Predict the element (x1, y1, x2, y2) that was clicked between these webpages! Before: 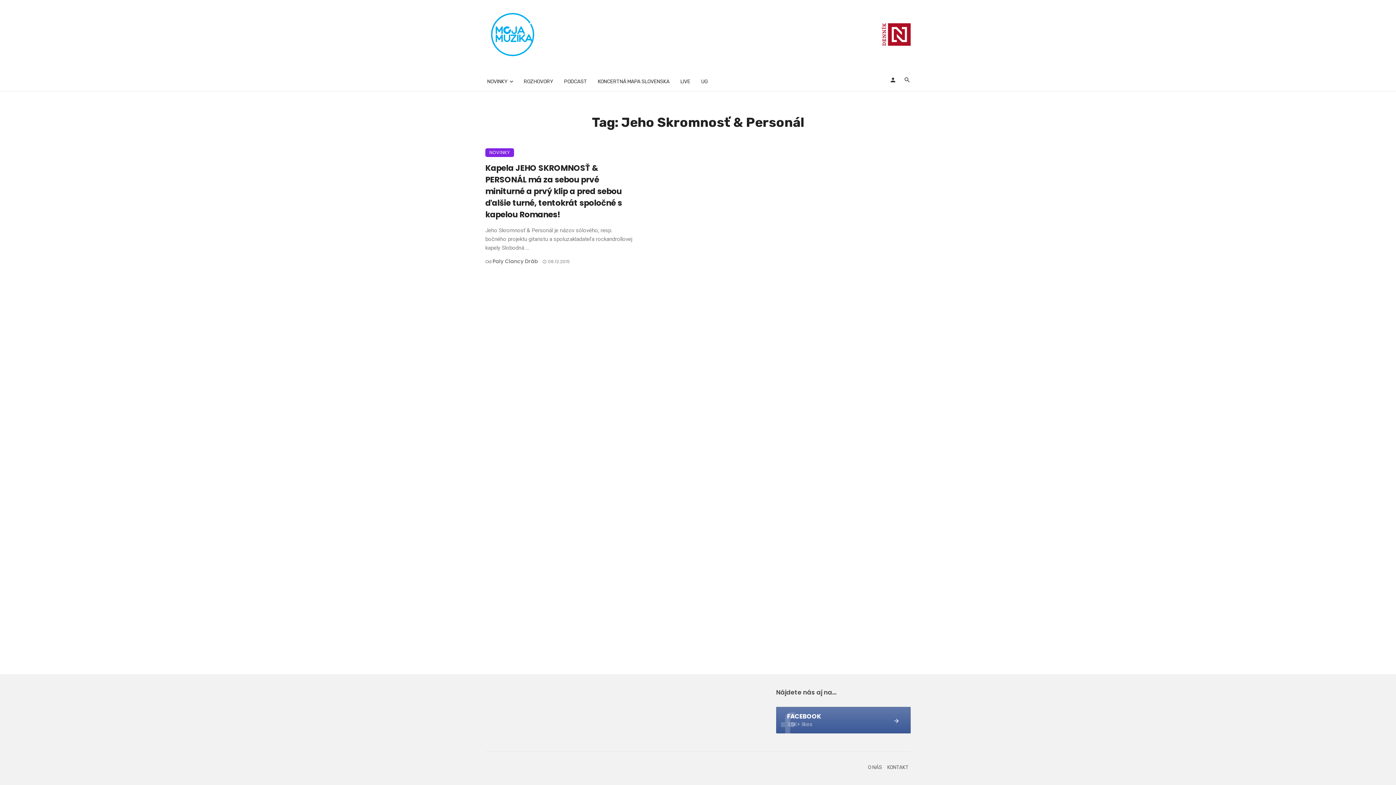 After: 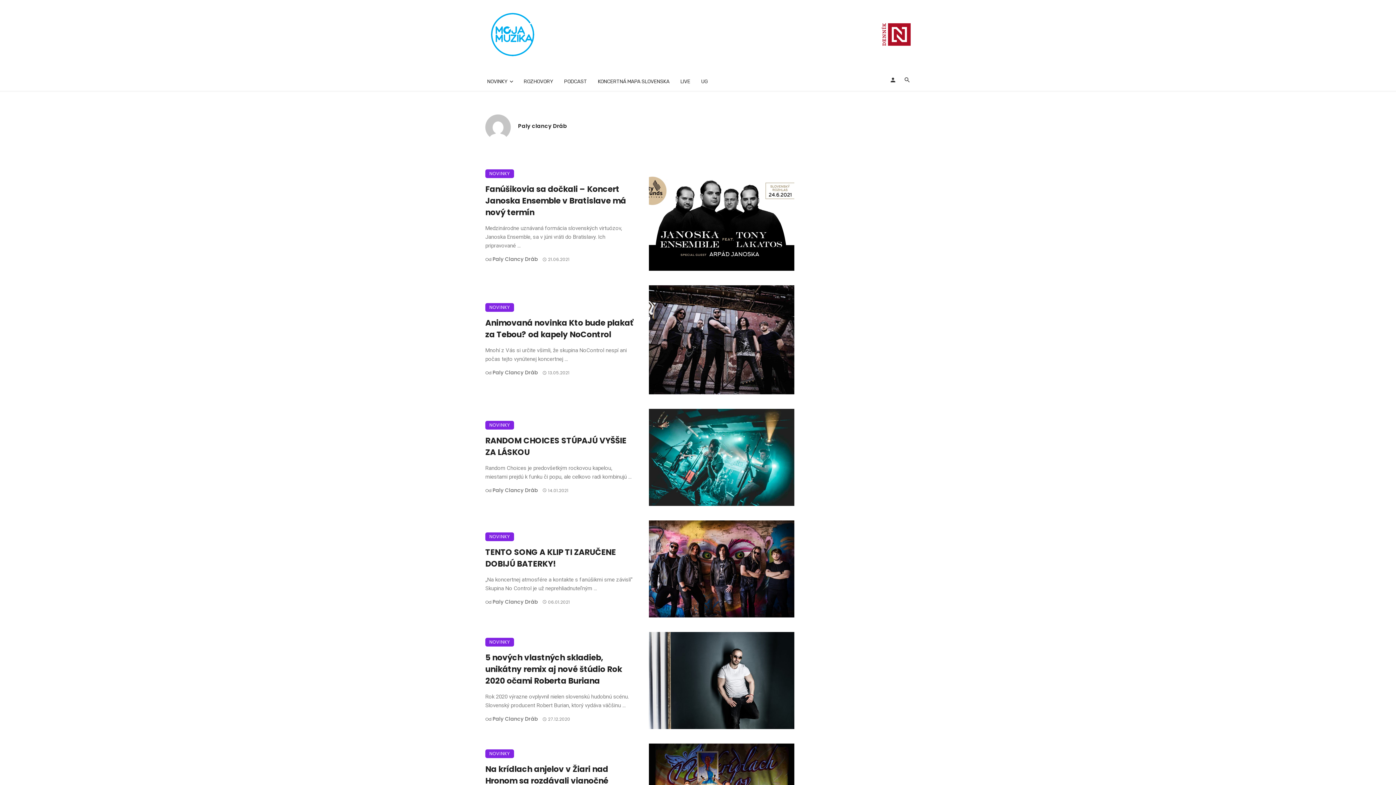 Action: label: Paly Clancy Dráb bbox: (492, 257, 538, 265)